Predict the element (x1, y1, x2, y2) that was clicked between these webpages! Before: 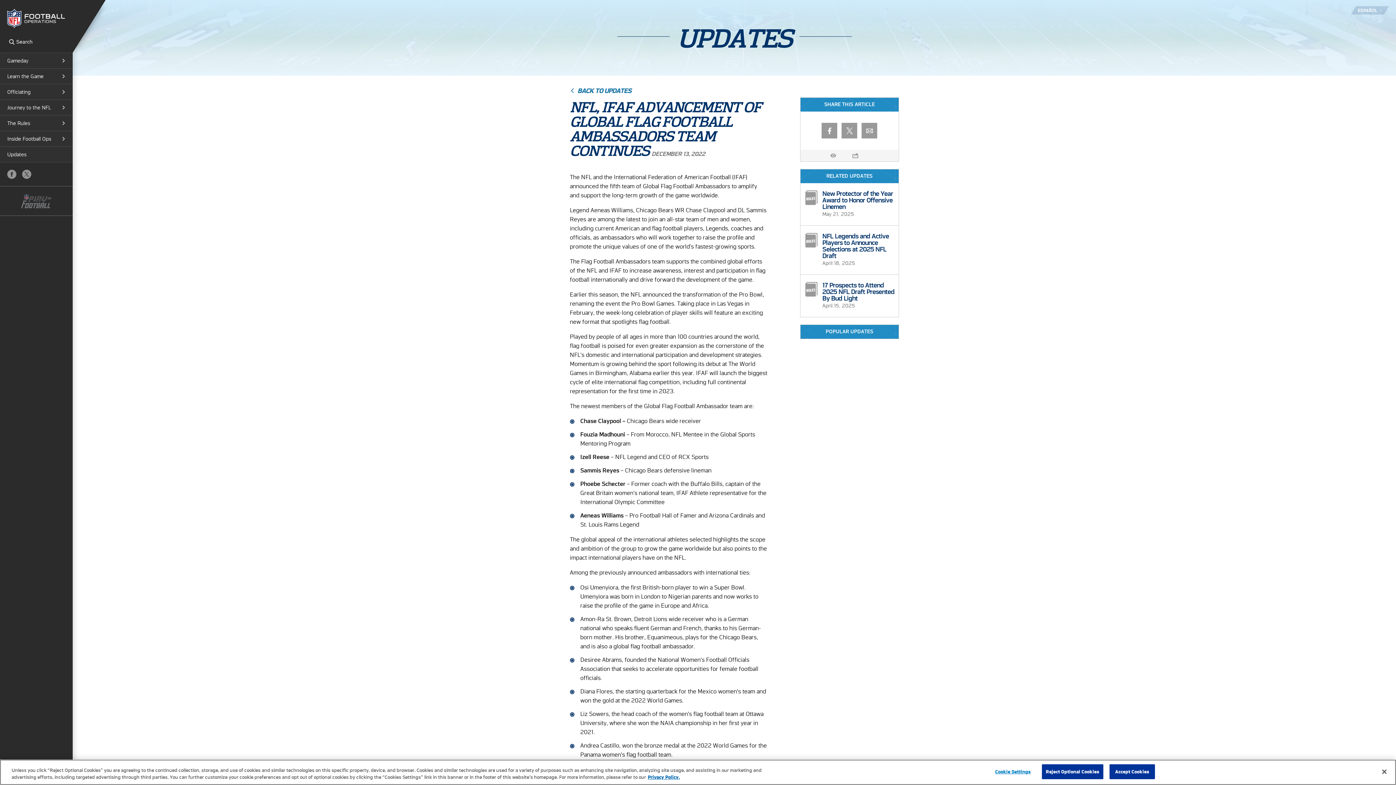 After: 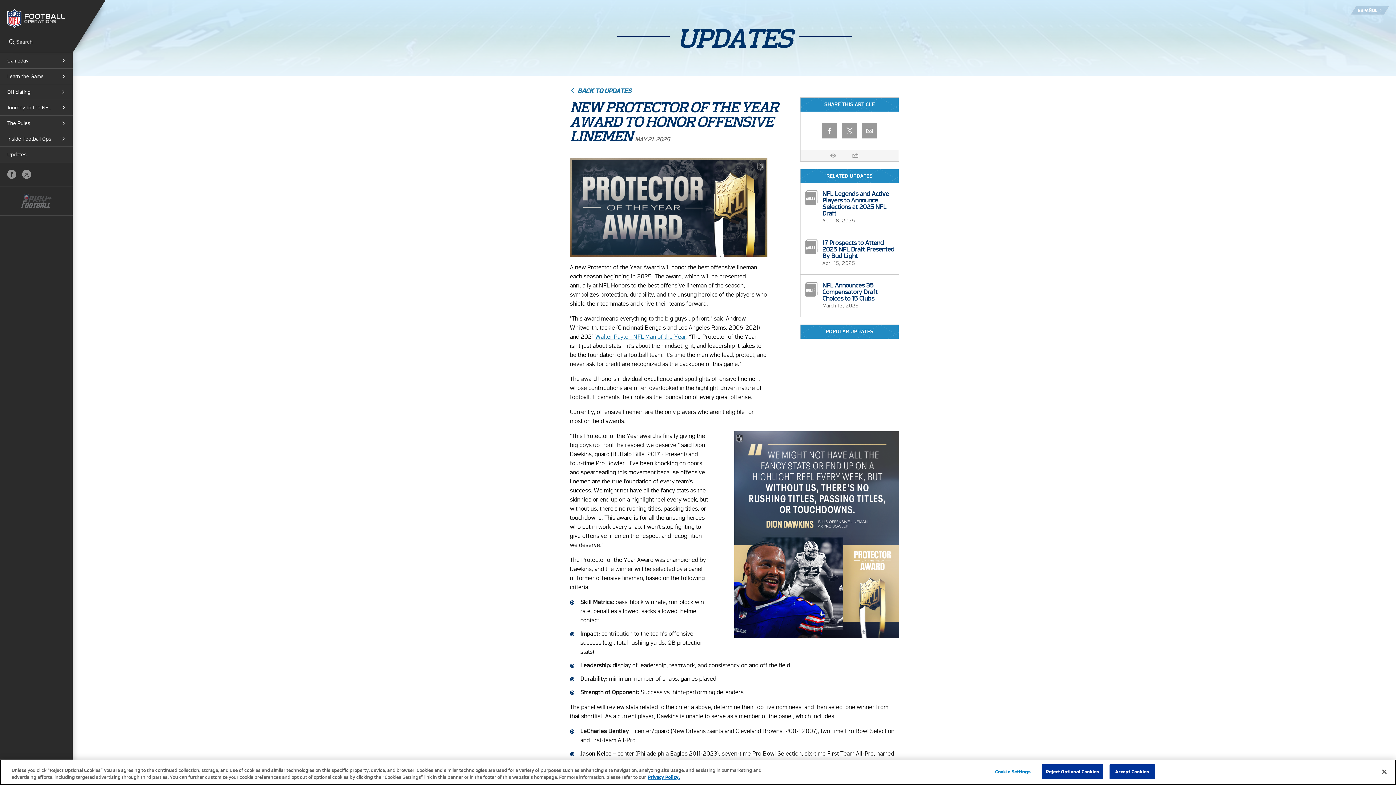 Action: label: New Protector of the Year Award to Honor Offensive Linemen

May 21, 2025 bbox: (800, 183, 898, 225)